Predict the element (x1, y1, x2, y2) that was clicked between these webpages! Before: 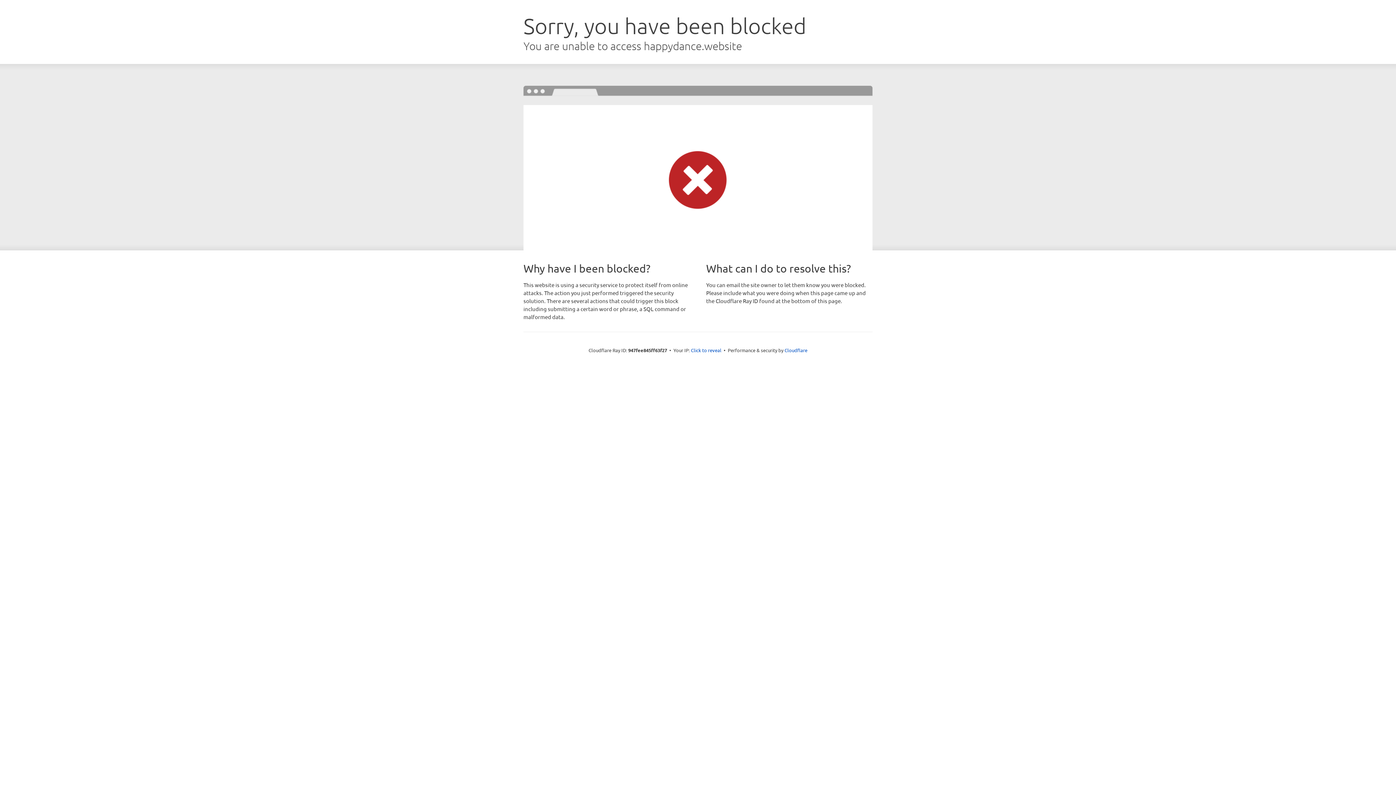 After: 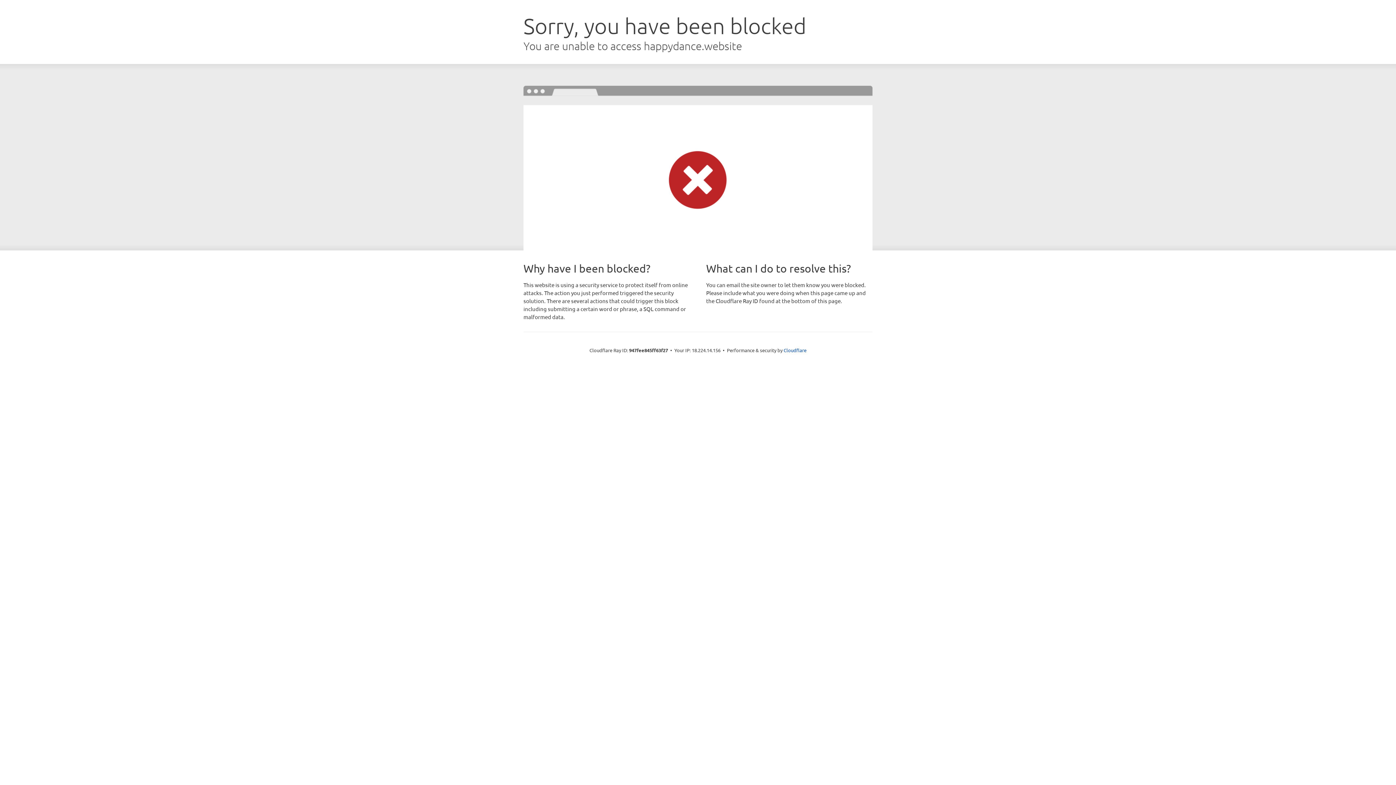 Action: bbox: (691, 346, 721, 353) label: Click to reveal